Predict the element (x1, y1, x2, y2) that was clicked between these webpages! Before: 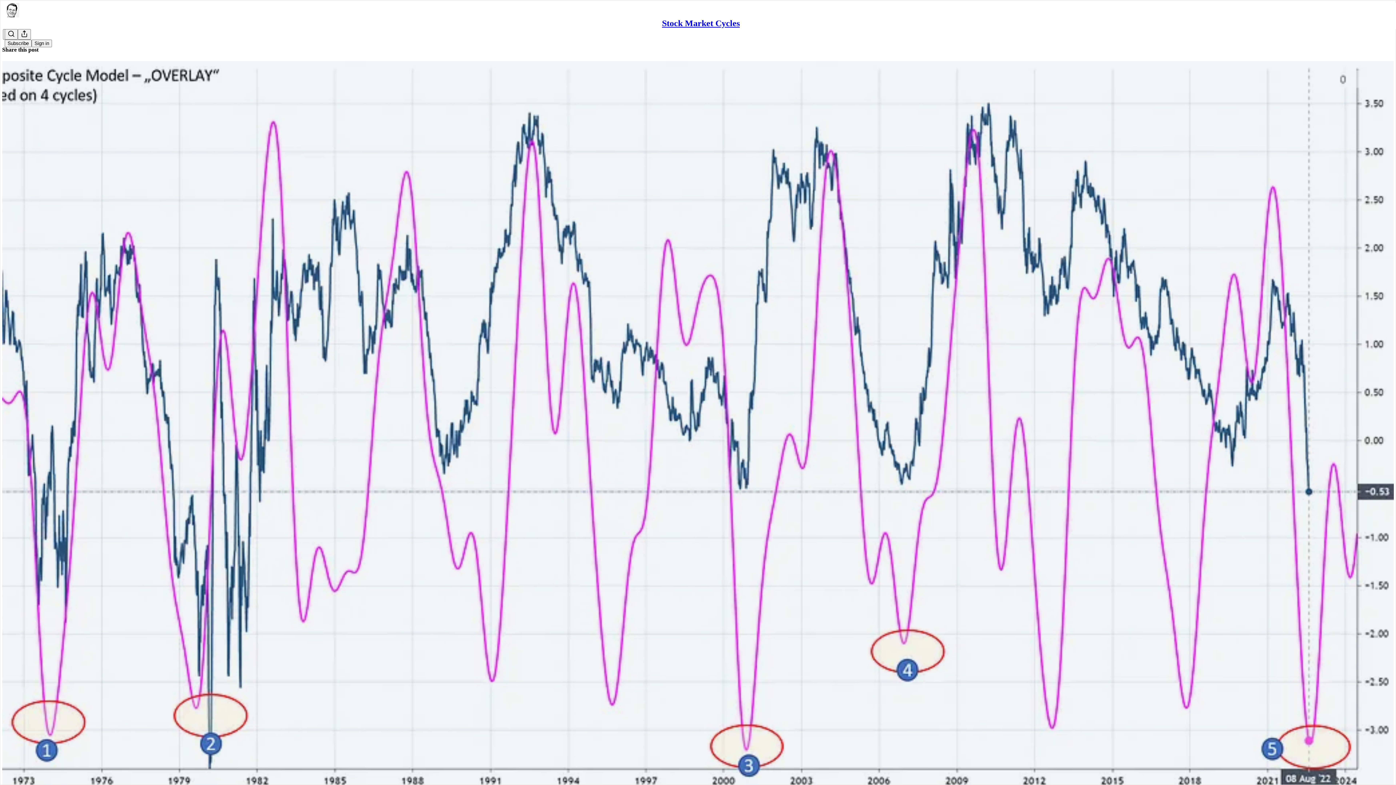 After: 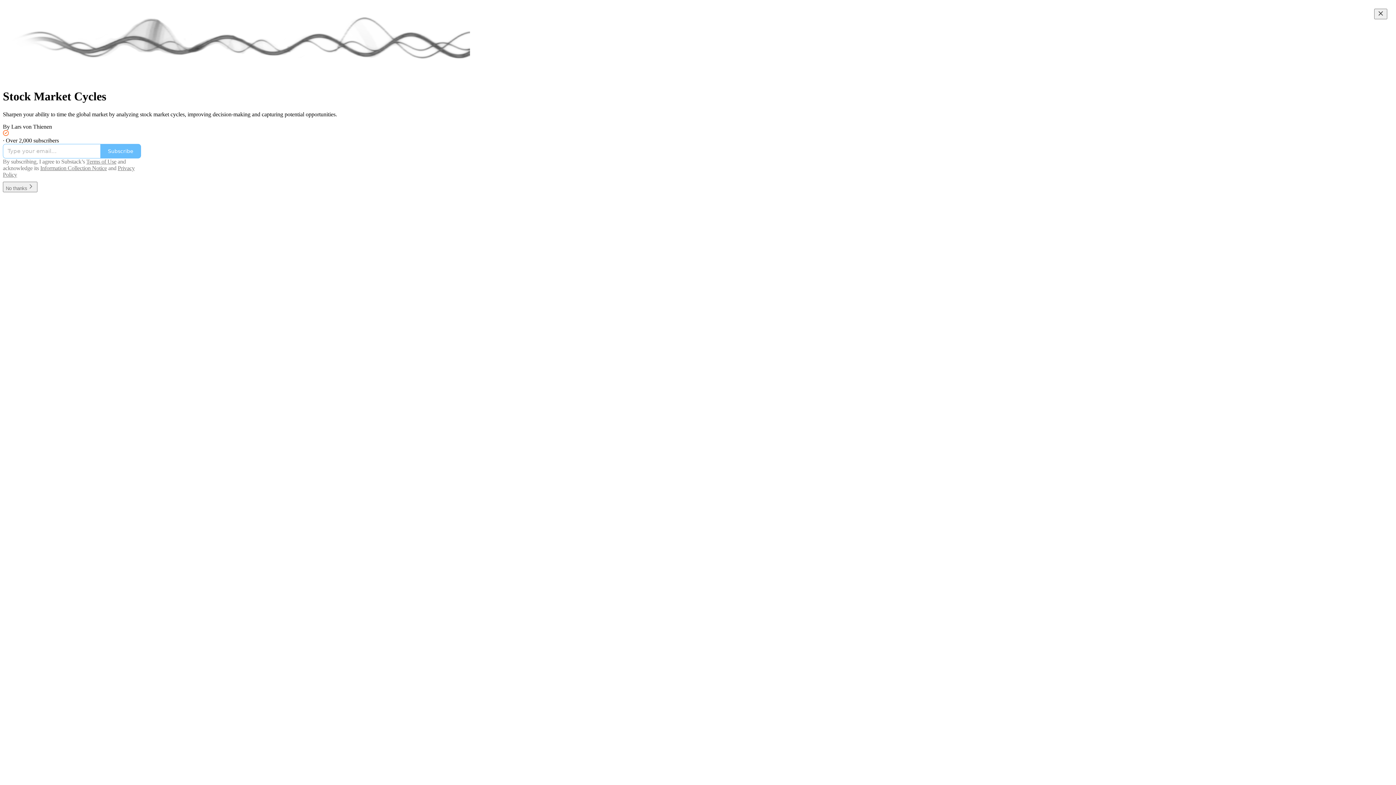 Action: bbox: (662, 18, 740, 28) label: Stock Market Cycles